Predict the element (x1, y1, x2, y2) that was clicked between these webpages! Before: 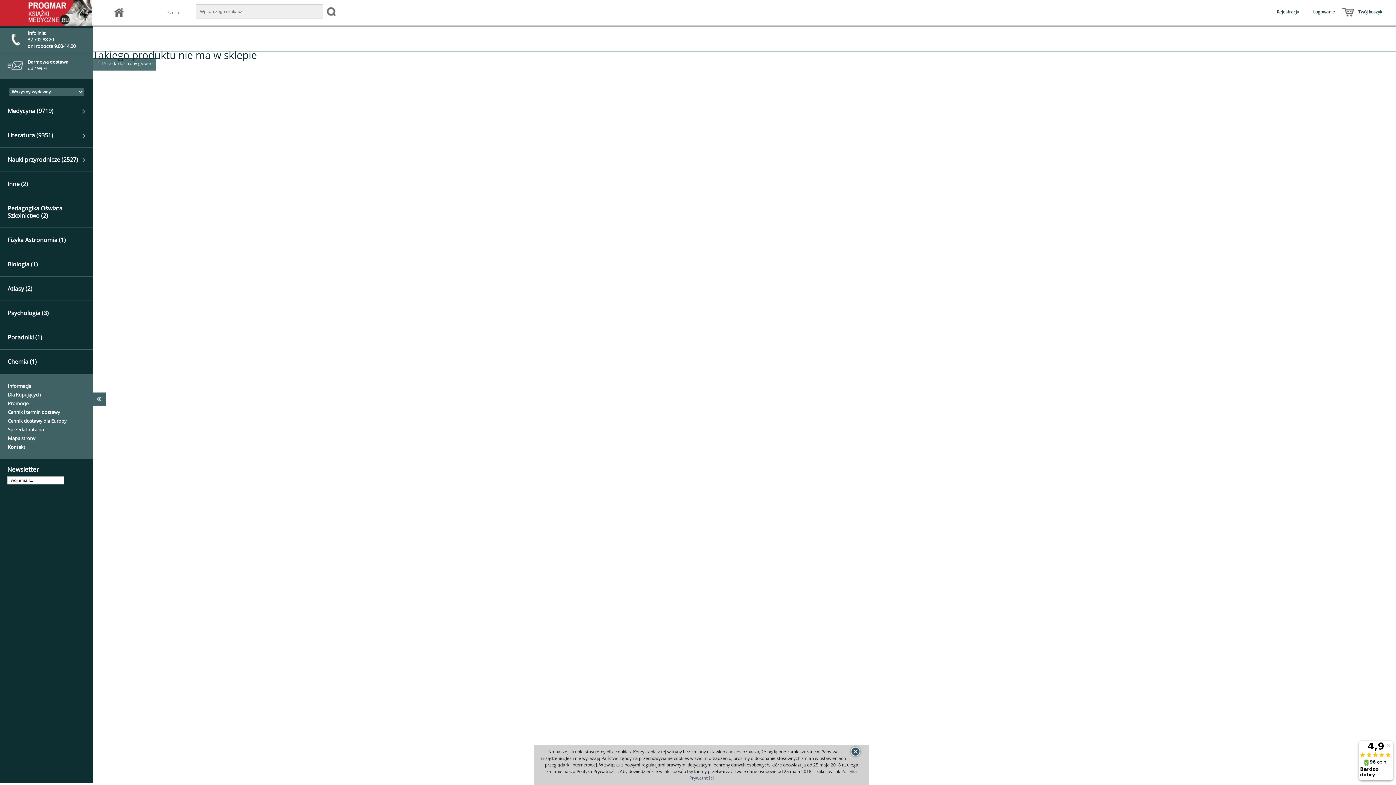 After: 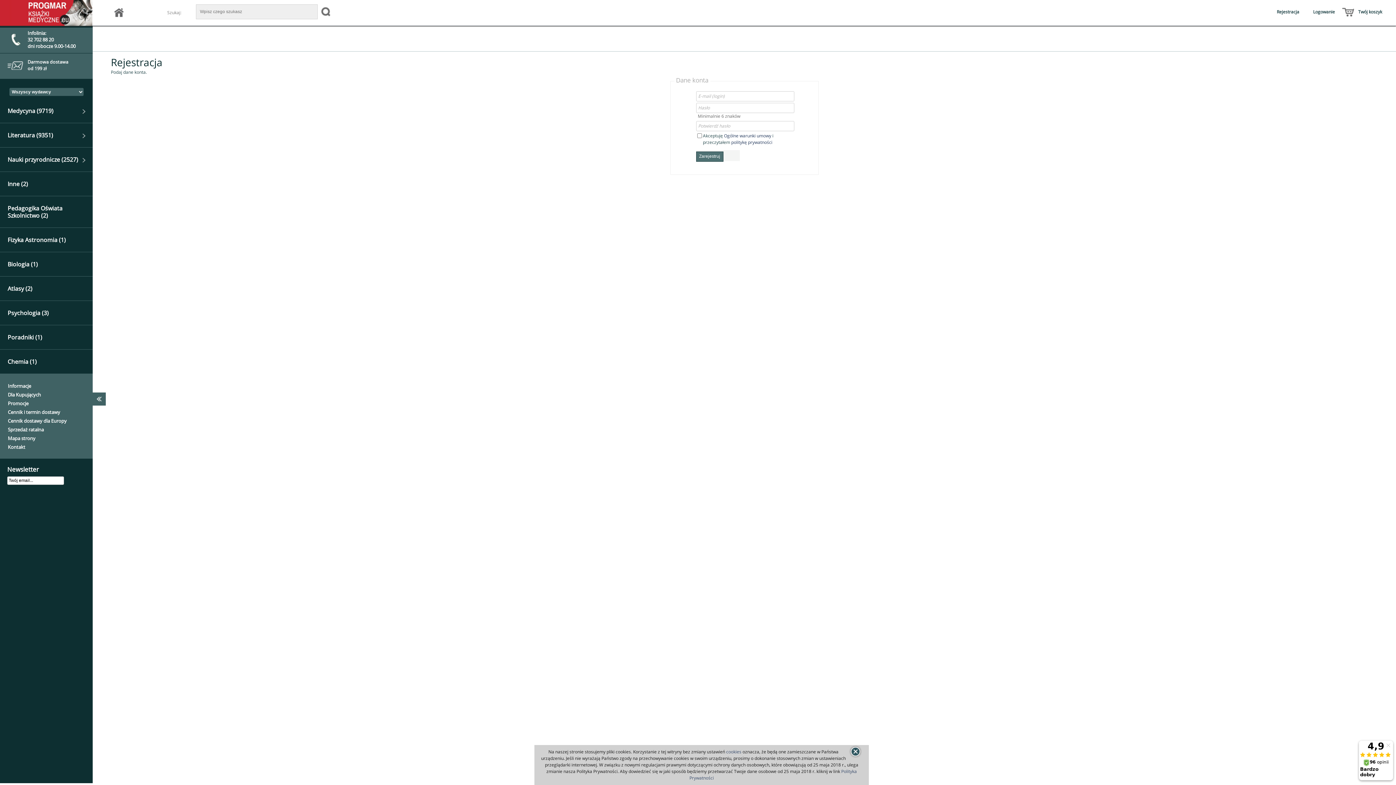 Action: label: Rejestracja bbox: (1277, 8, 1299, 15)